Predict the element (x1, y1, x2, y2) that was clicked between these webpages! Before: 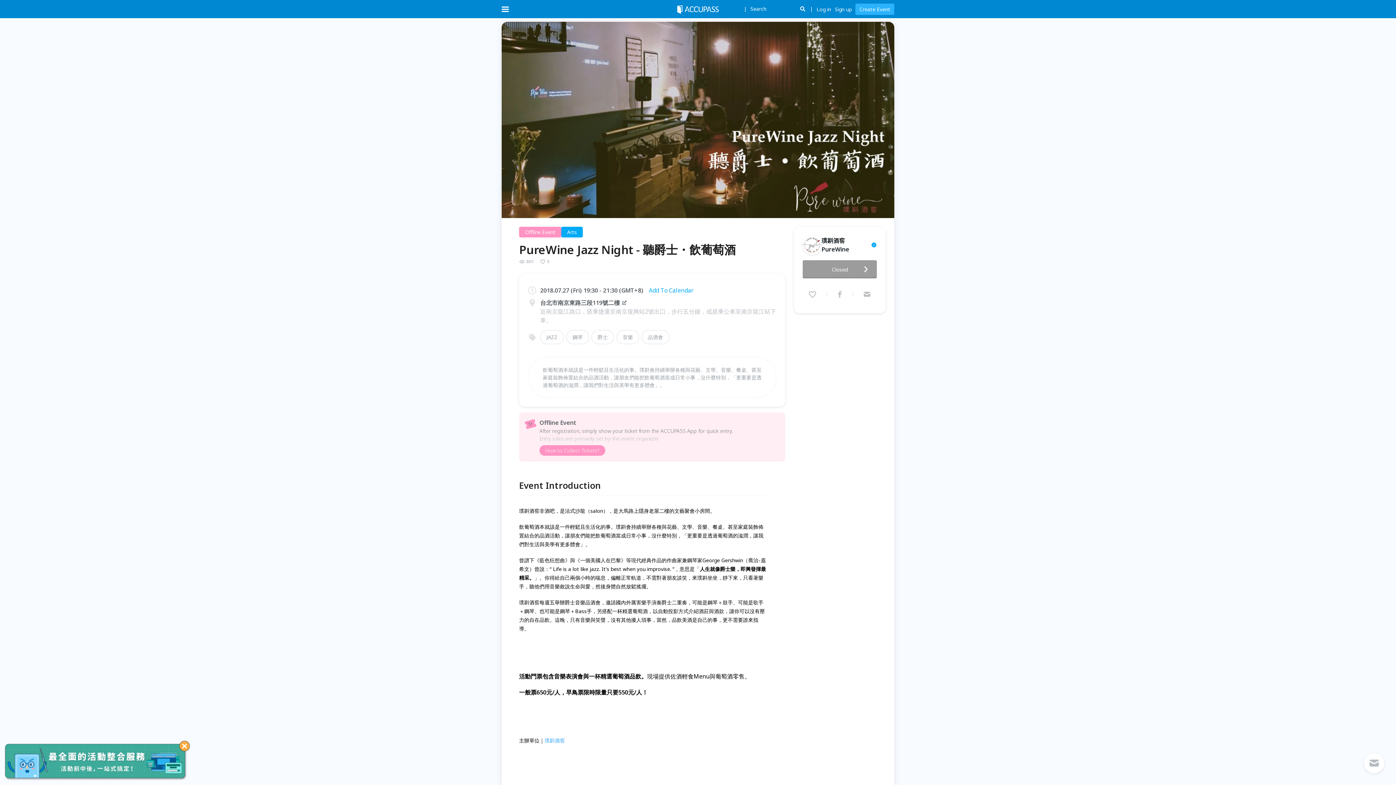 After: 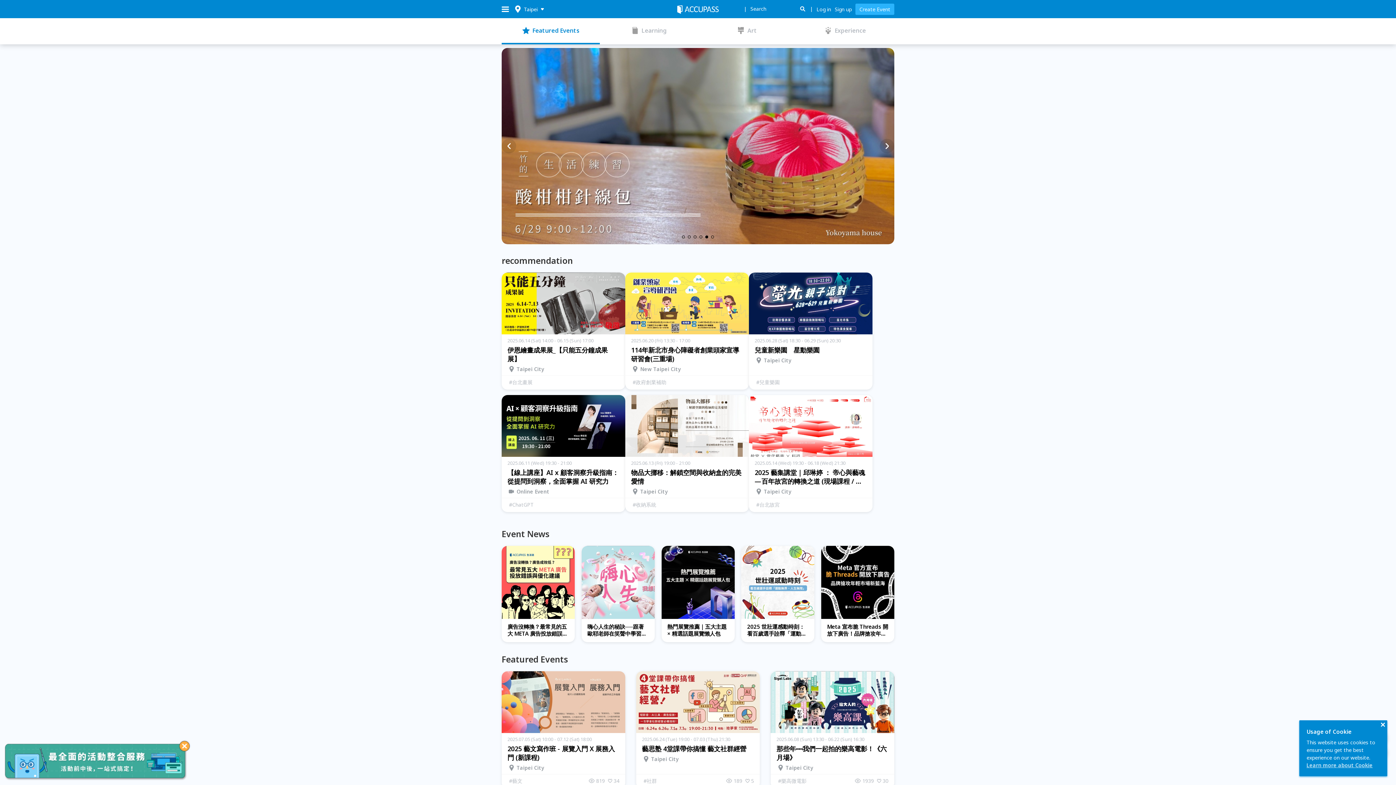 Action: bbox: (677, 4, 718, 12)